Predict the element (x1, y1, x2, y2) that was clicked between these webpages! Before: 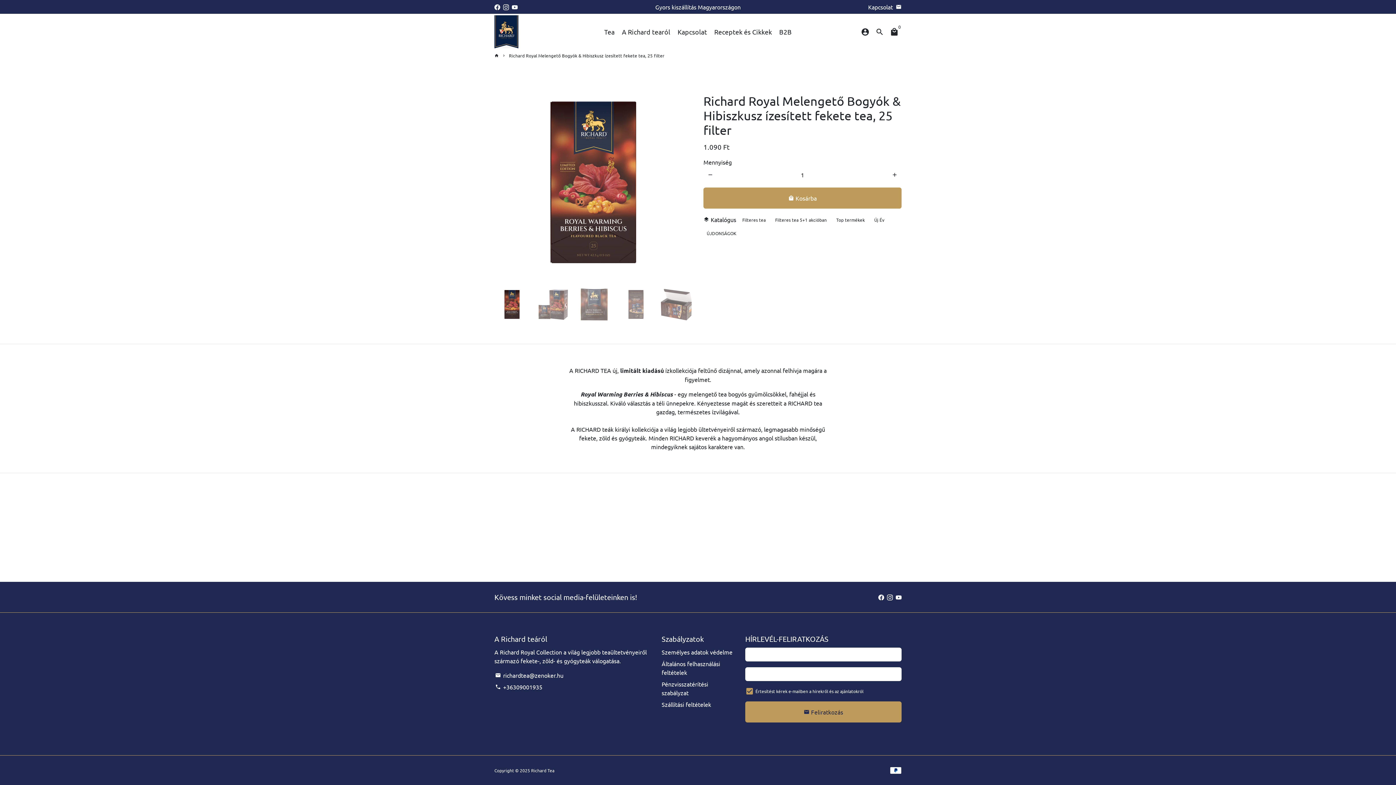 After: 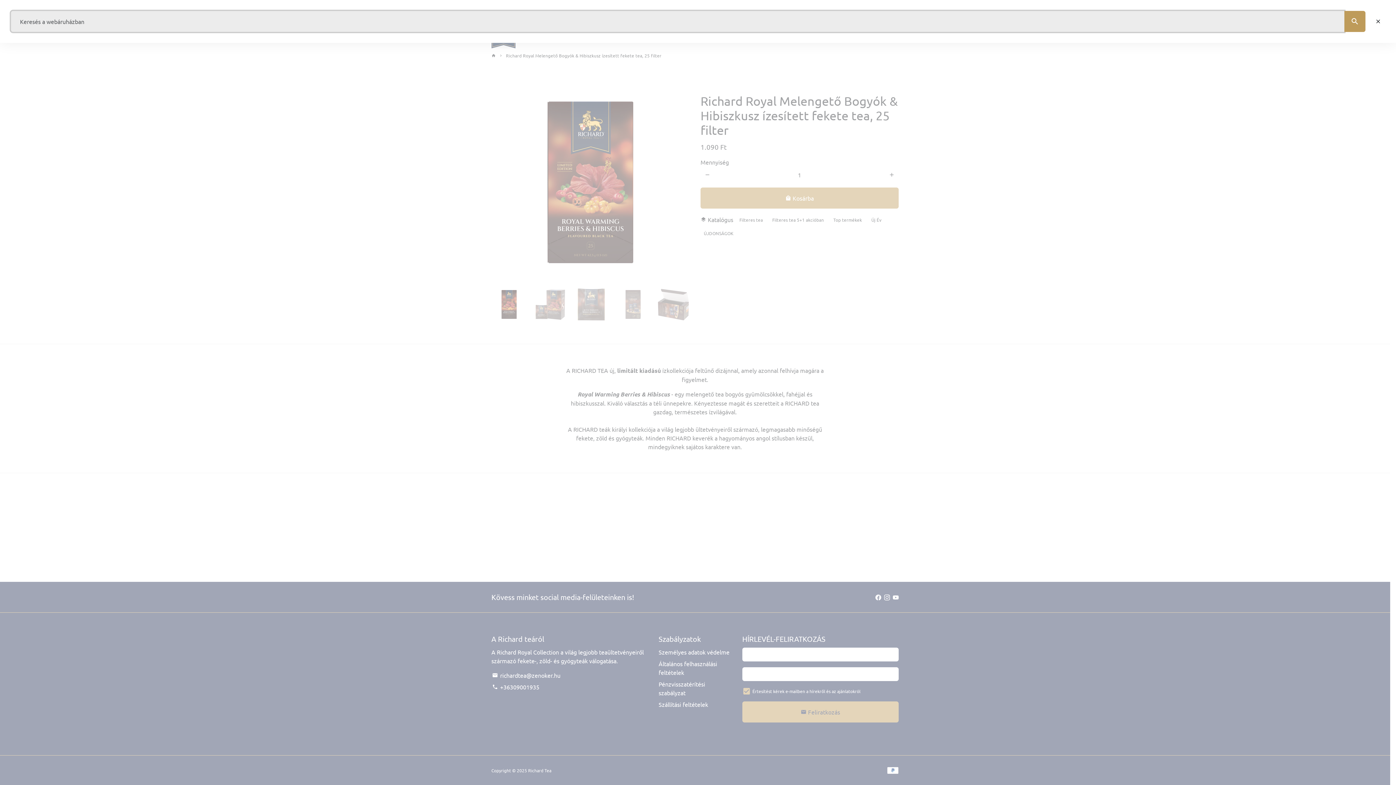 Action: label: Keresés bbox: (872, 24, 887, 39)